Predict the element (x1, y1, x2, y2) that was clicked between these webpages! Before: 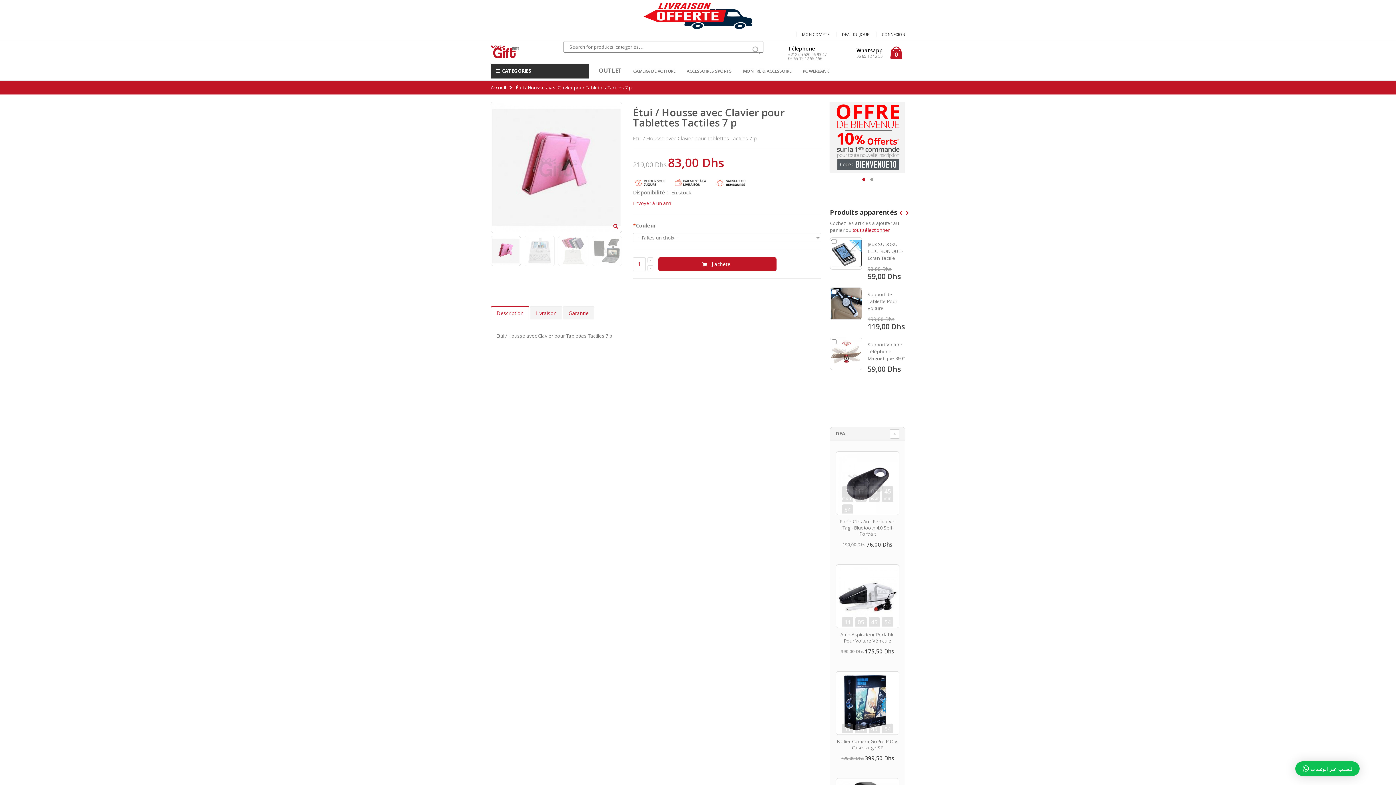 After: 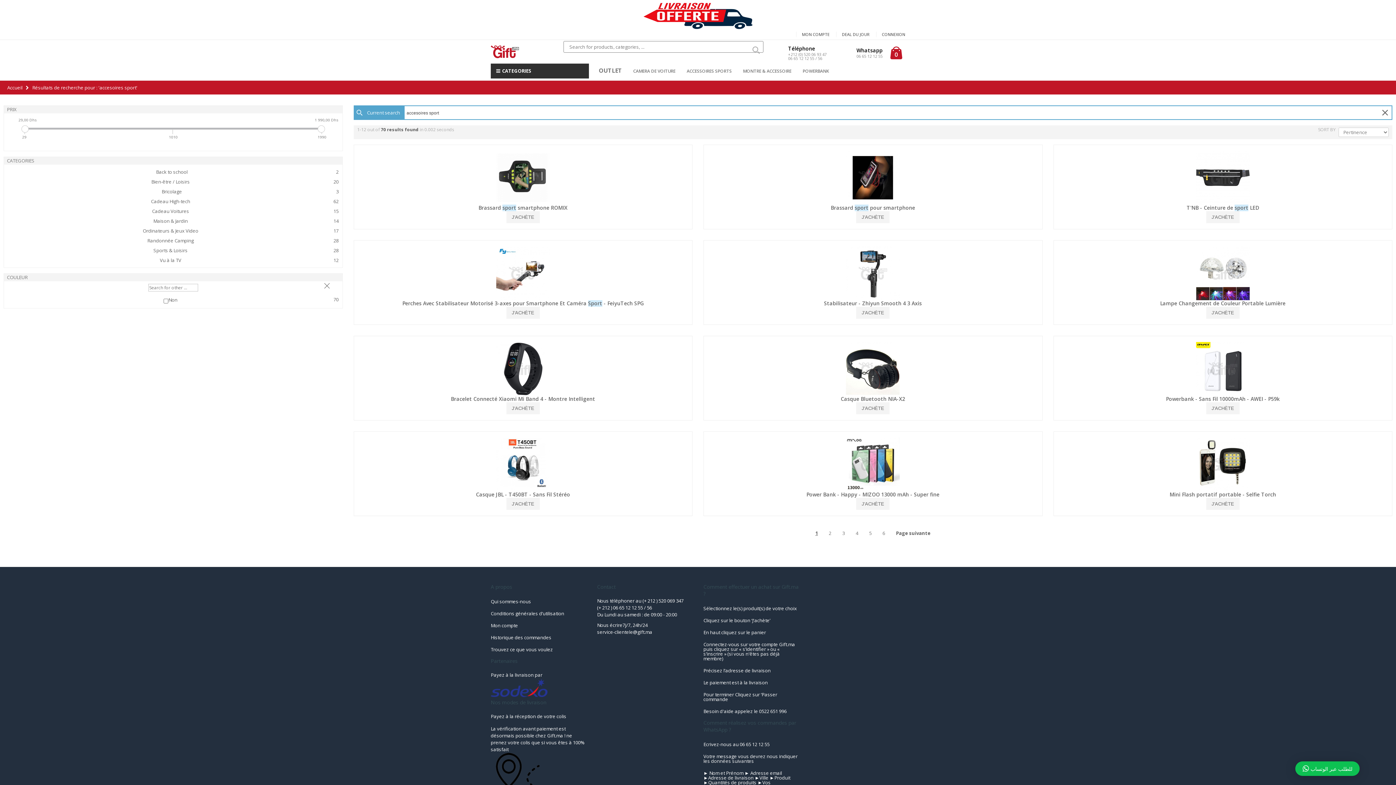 Action: bbox: (681, 68, 737, 74) label: ACCESSOIRES SPORTS